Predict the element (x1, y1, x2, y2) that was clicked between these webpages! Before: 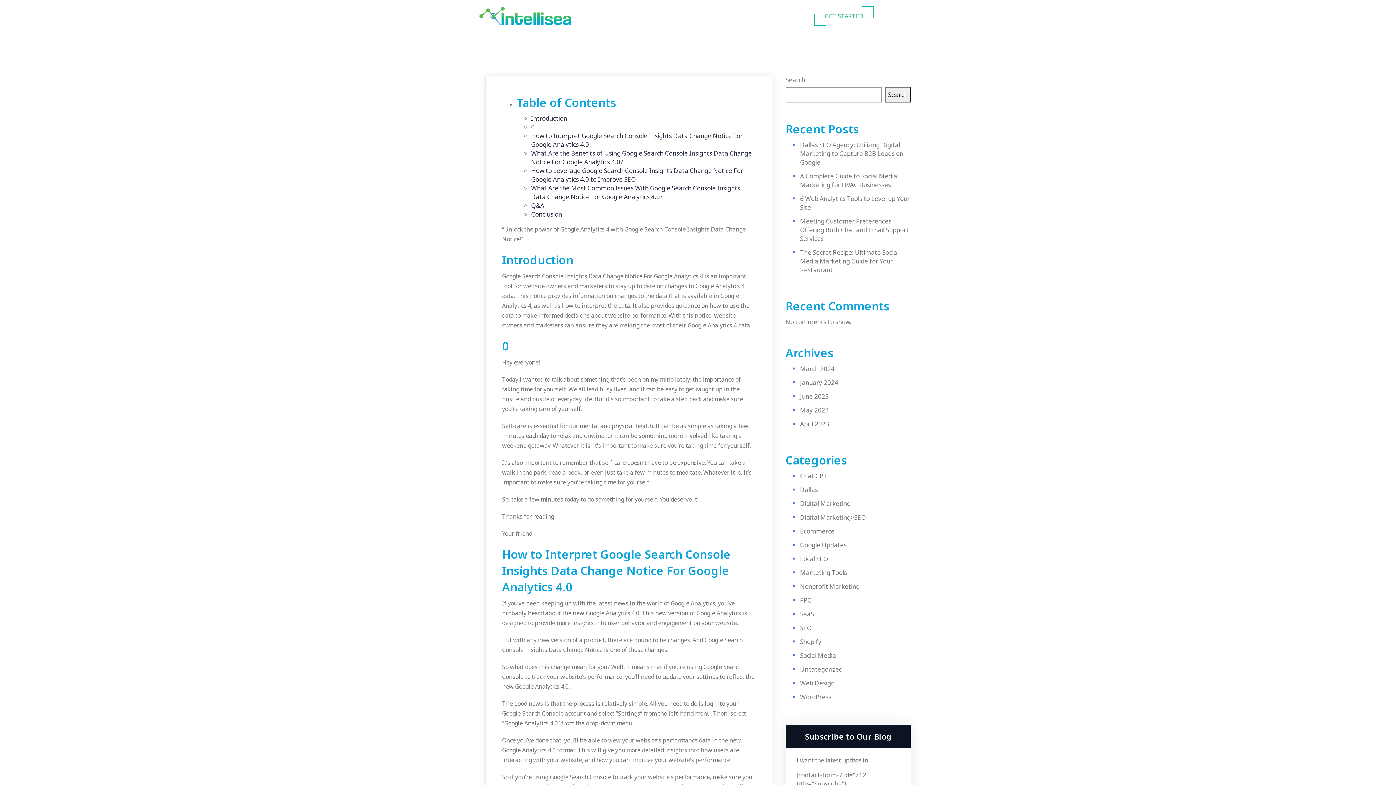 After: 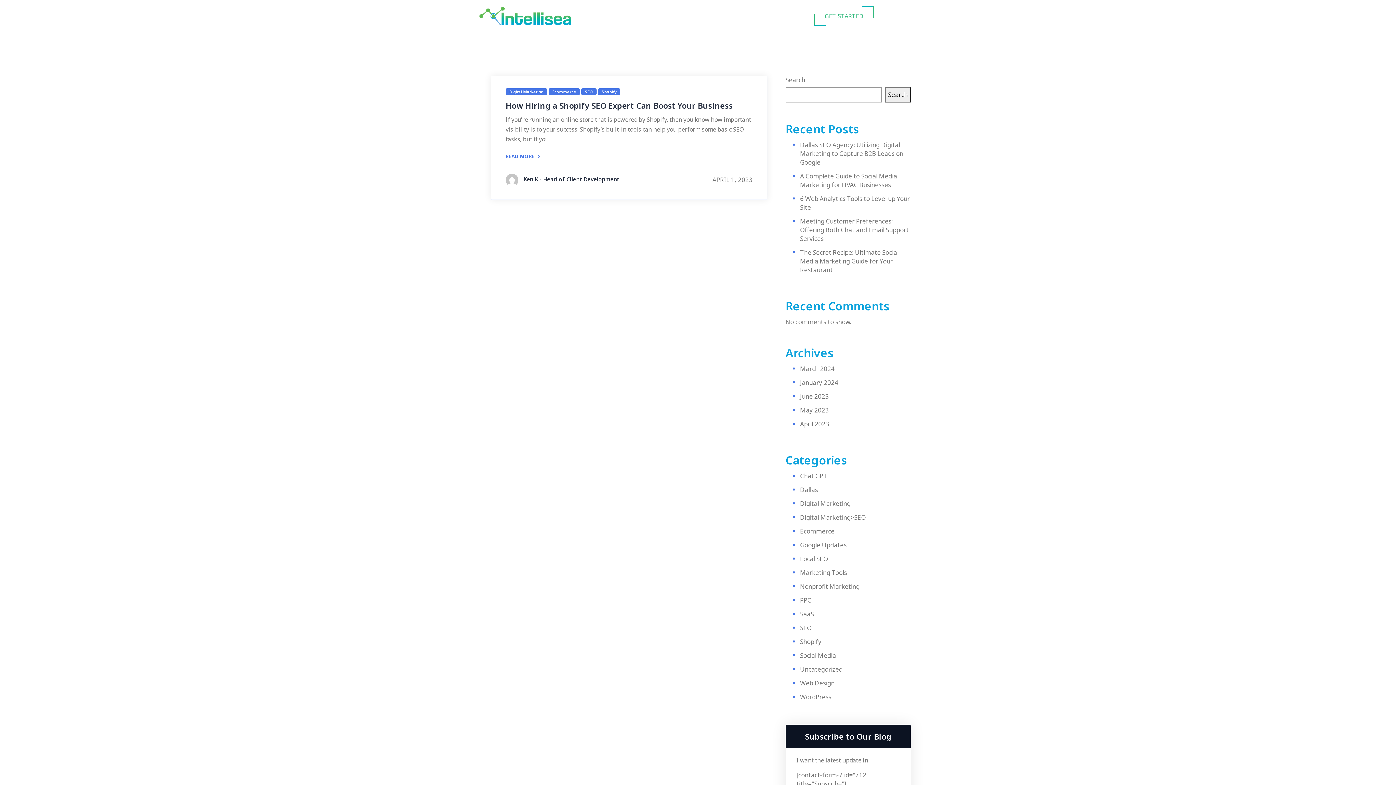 Action: label: Shopify bbox: (800, 637, 821, 646)